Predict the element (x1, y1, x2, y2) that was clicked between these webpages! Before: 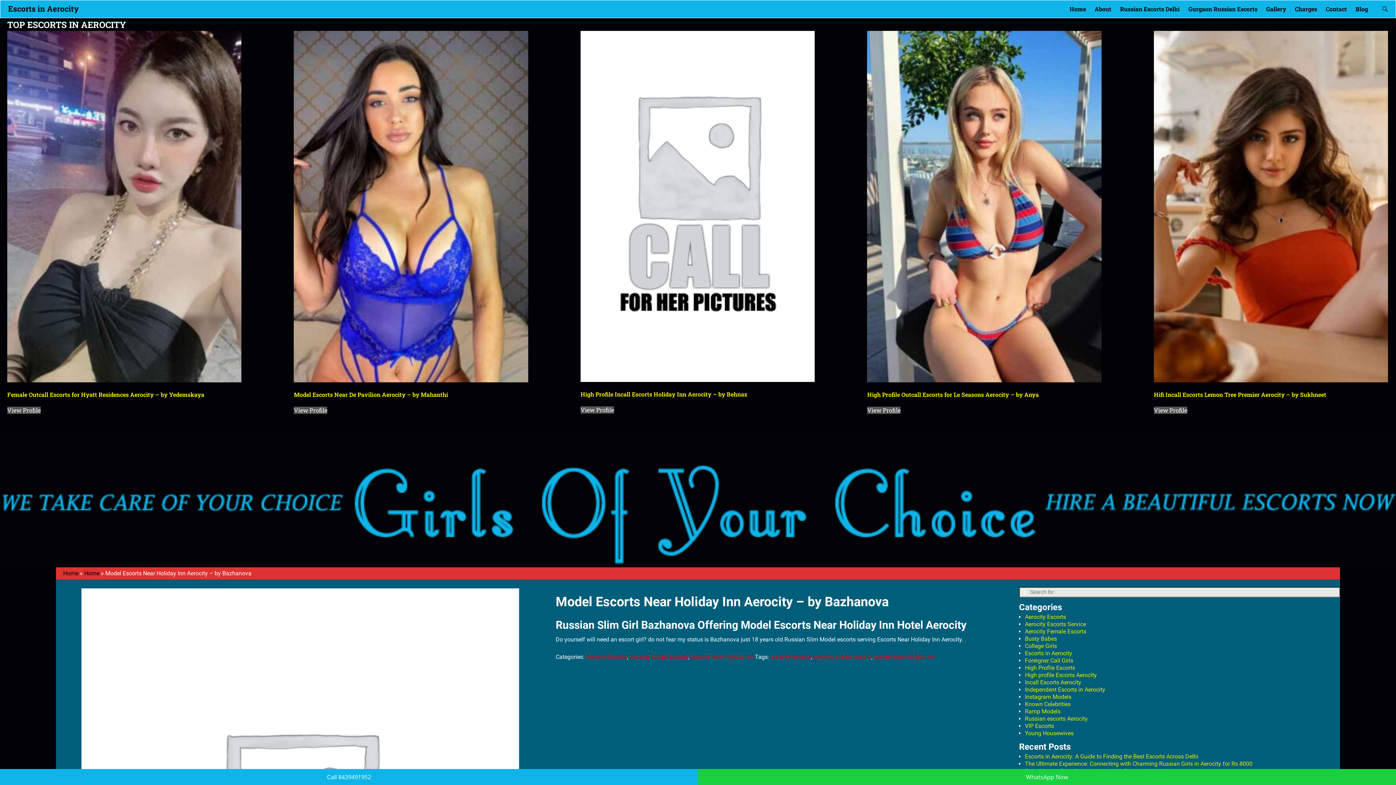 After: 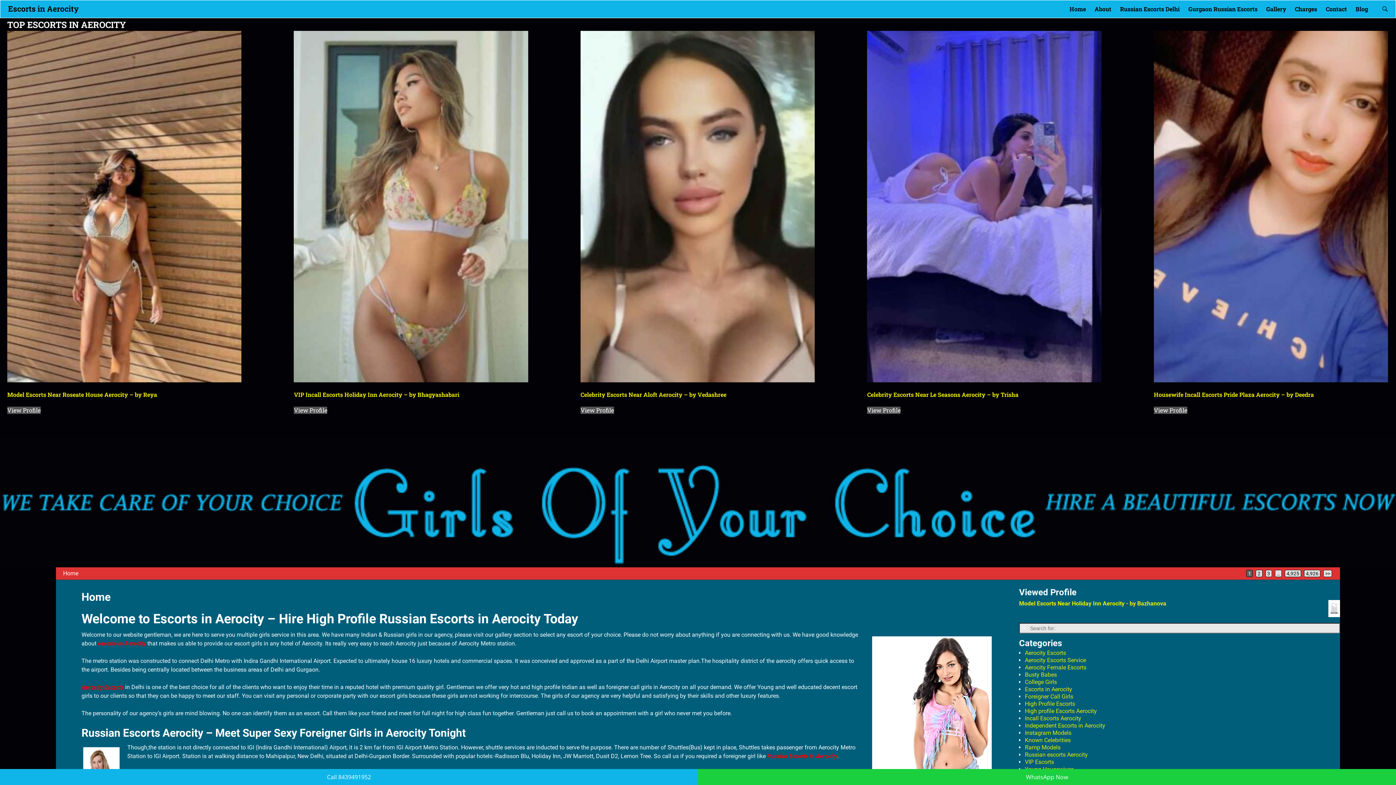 Action: bbox: (63, 570, 78, 577) label: Home